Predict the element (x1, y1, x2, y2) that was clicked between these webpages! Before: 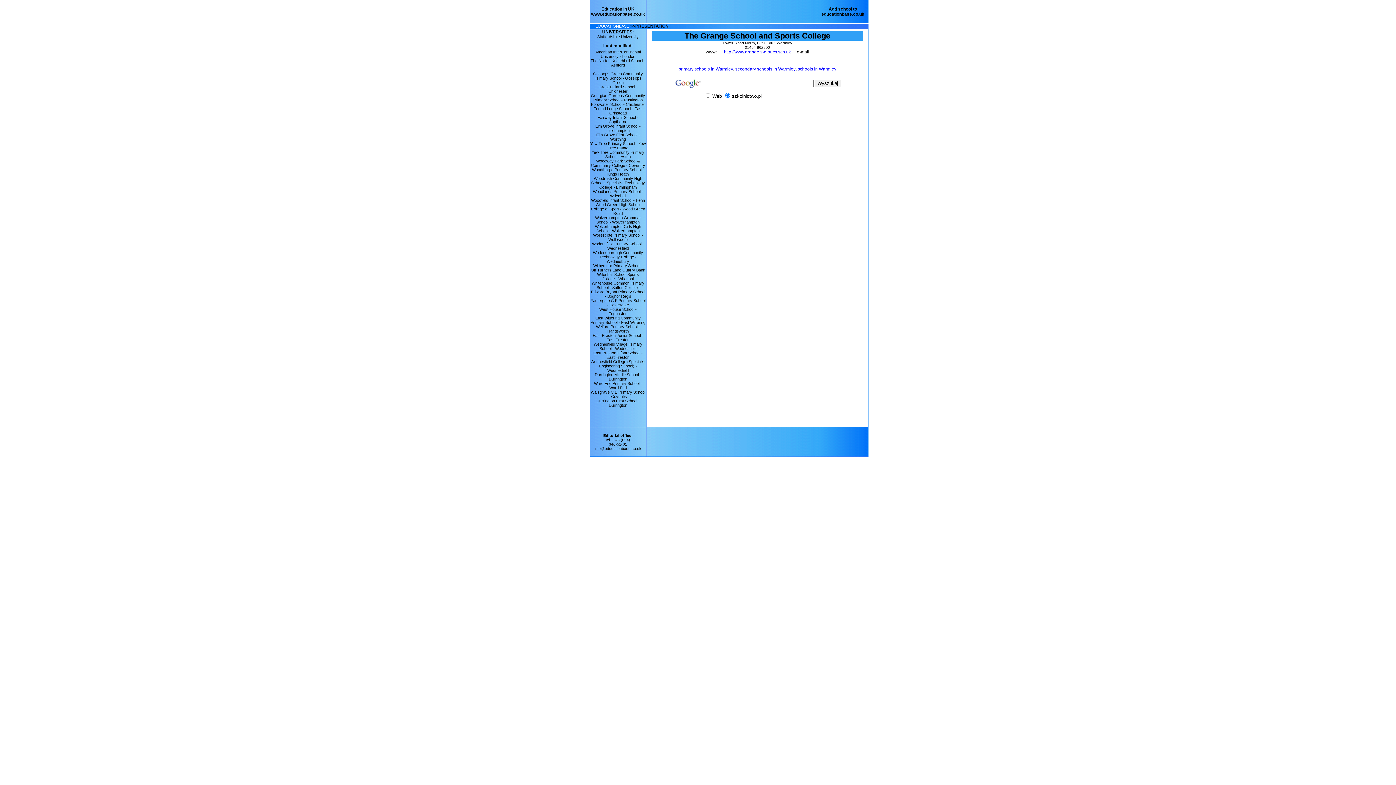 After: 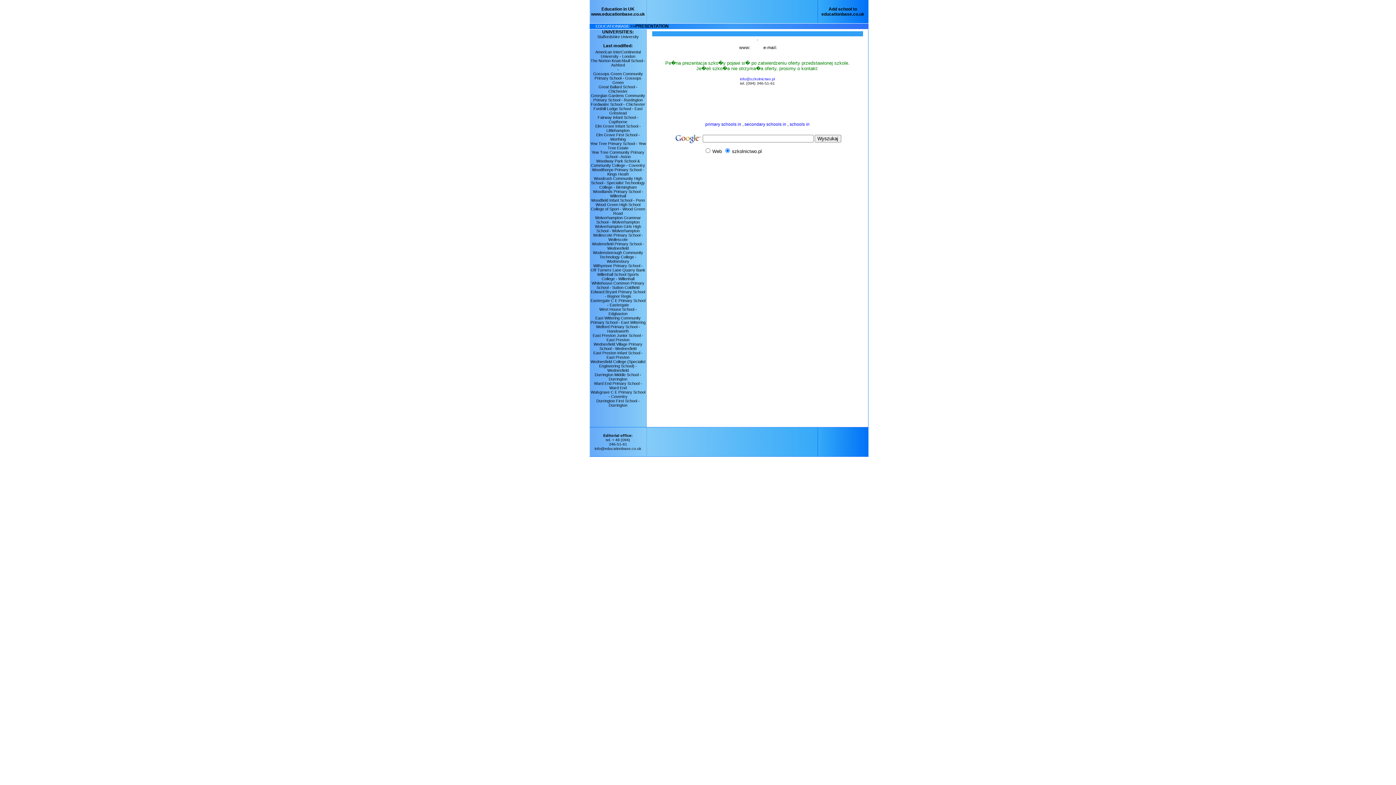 Action: bbox: (617, 67, 618, 71) label: -